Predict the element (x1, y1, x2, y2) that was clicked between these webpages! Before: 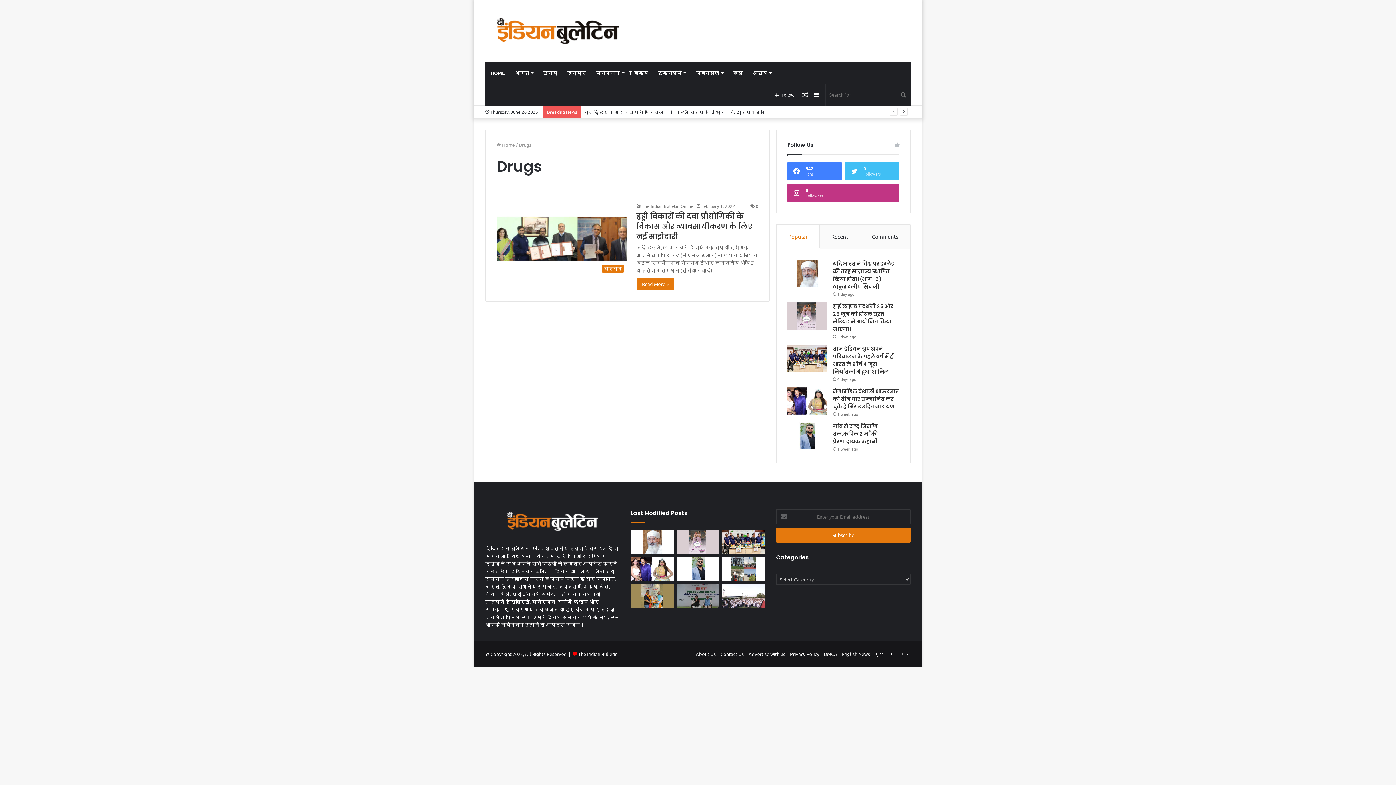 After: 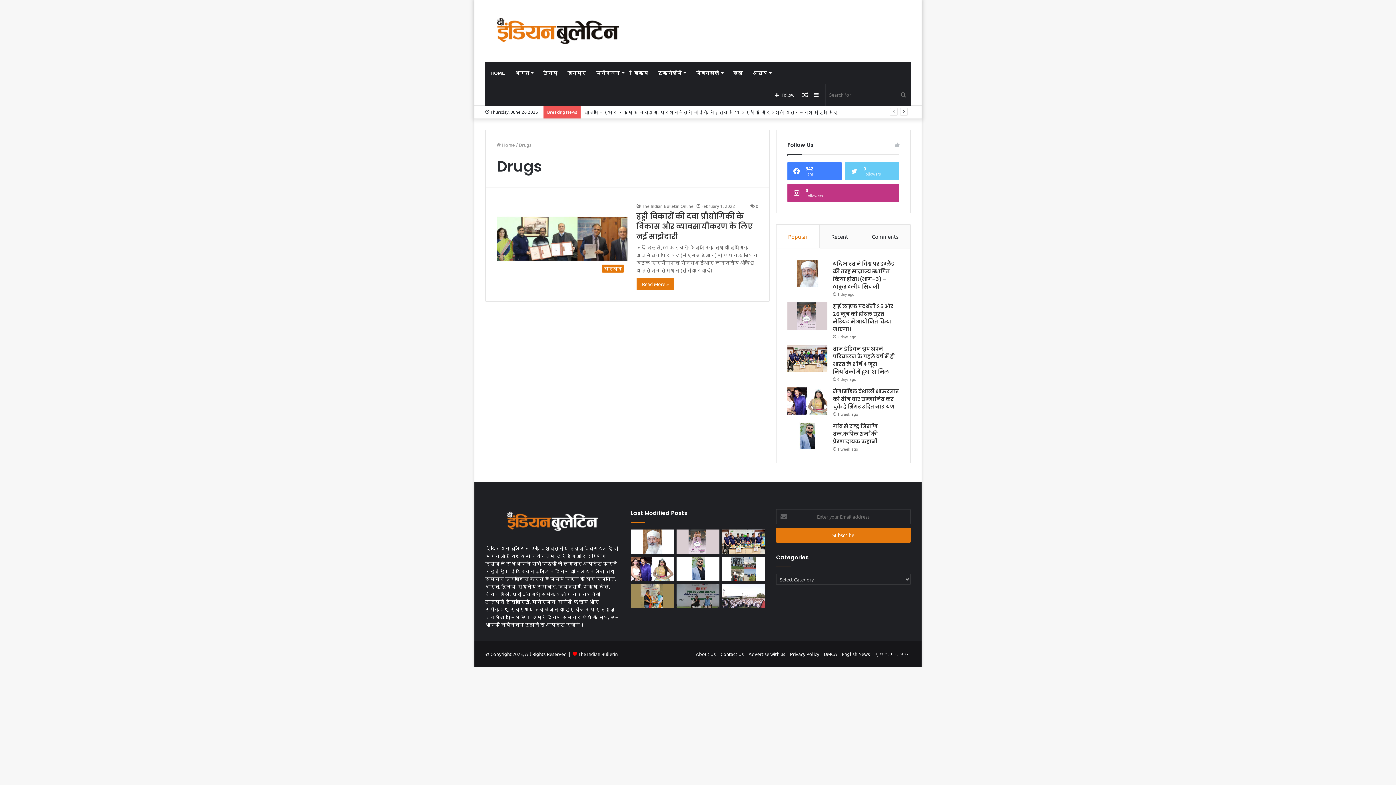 Action: bbox: (845, 162, 899, 180) label: 0
Followers